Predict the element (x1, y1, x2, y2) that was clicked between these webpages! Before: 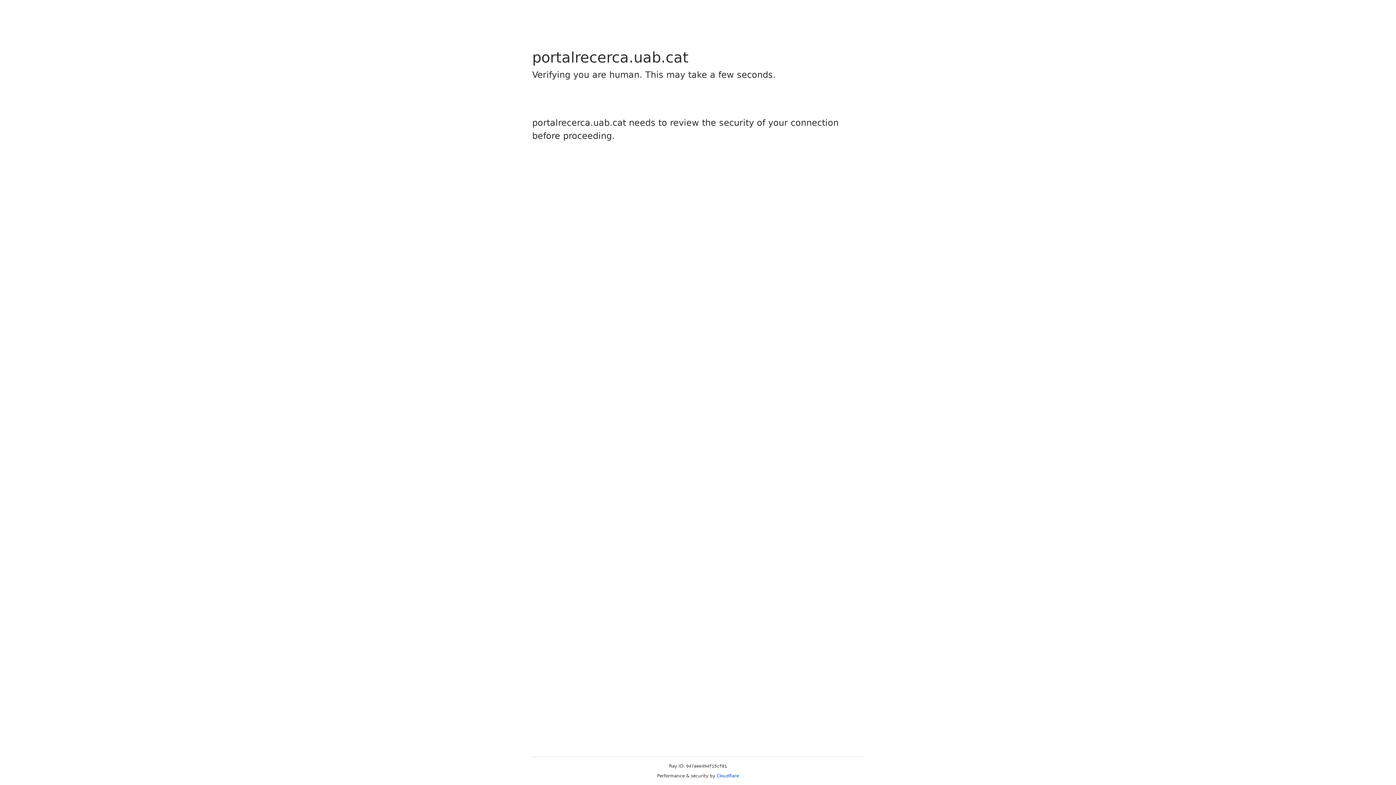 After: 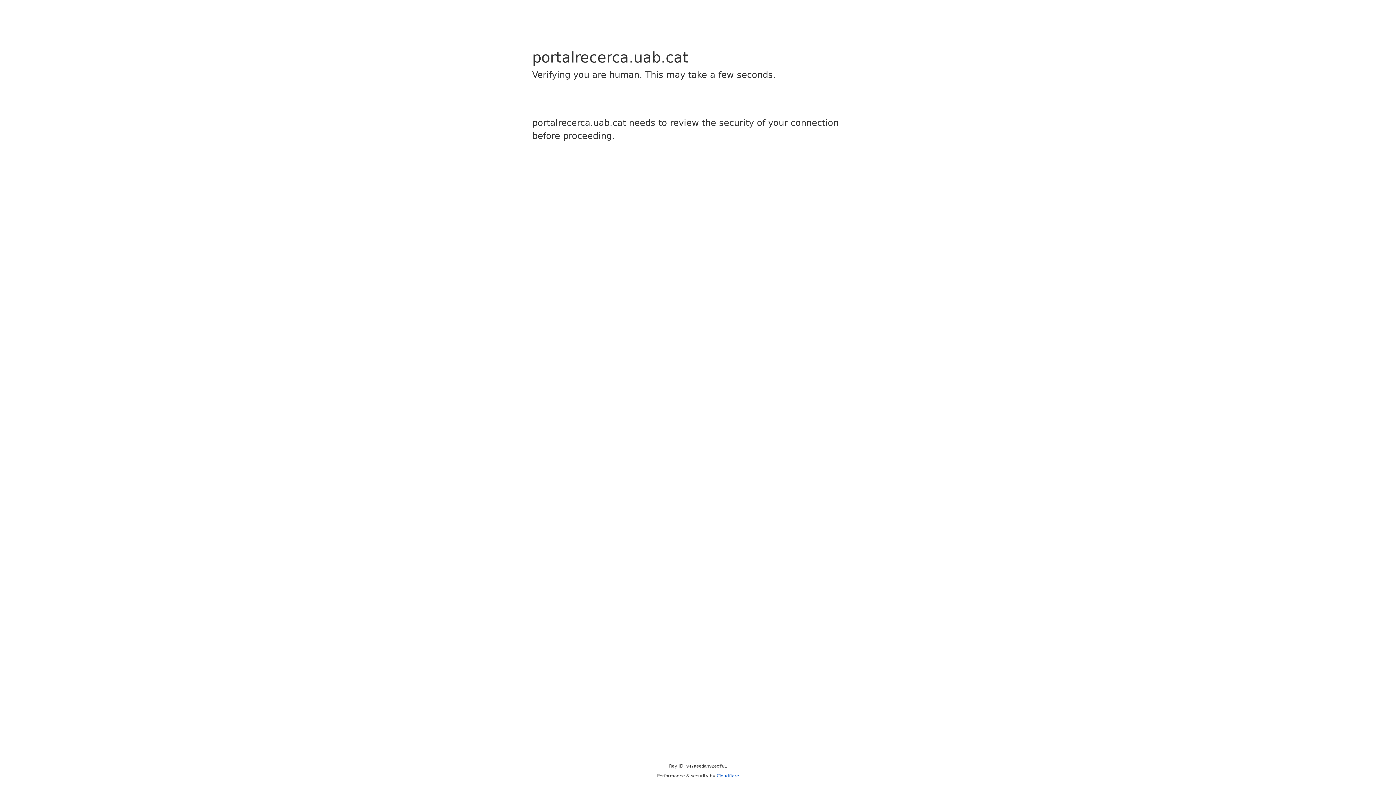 Action: bbox: (716, 773, 739, 778) label: Cloudflare